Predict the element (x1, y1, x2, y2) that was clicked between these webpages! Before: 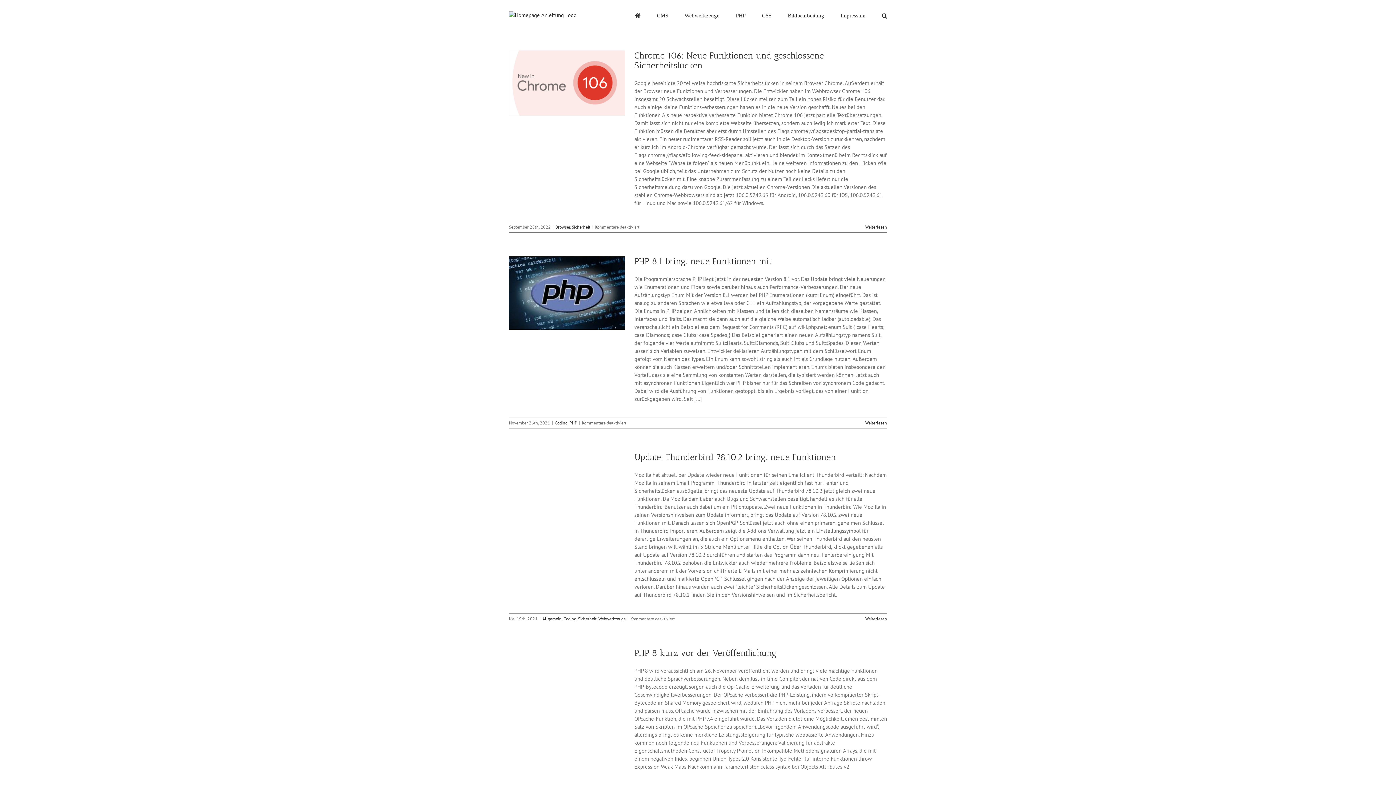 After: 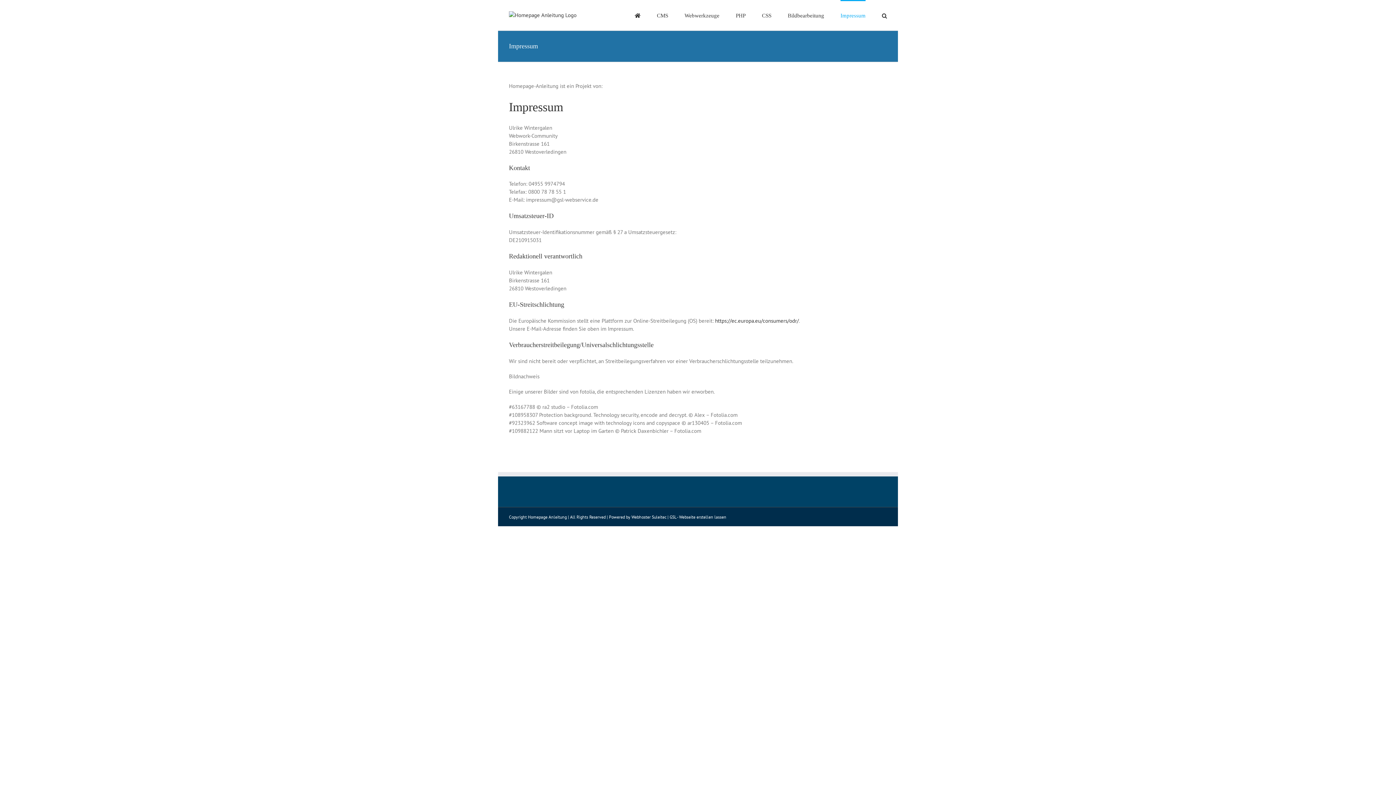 Action: bbox: (840, 0, 865, 30) label: Impressum